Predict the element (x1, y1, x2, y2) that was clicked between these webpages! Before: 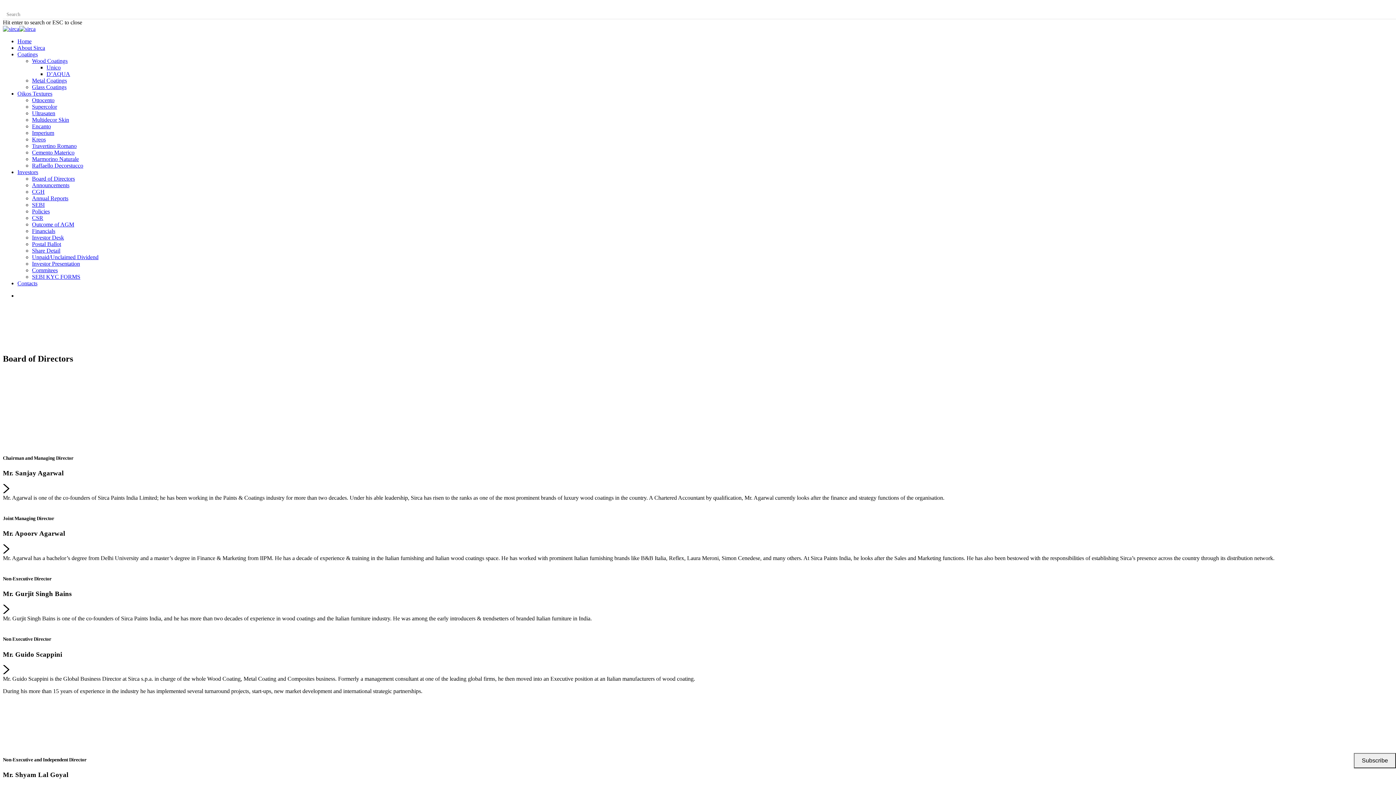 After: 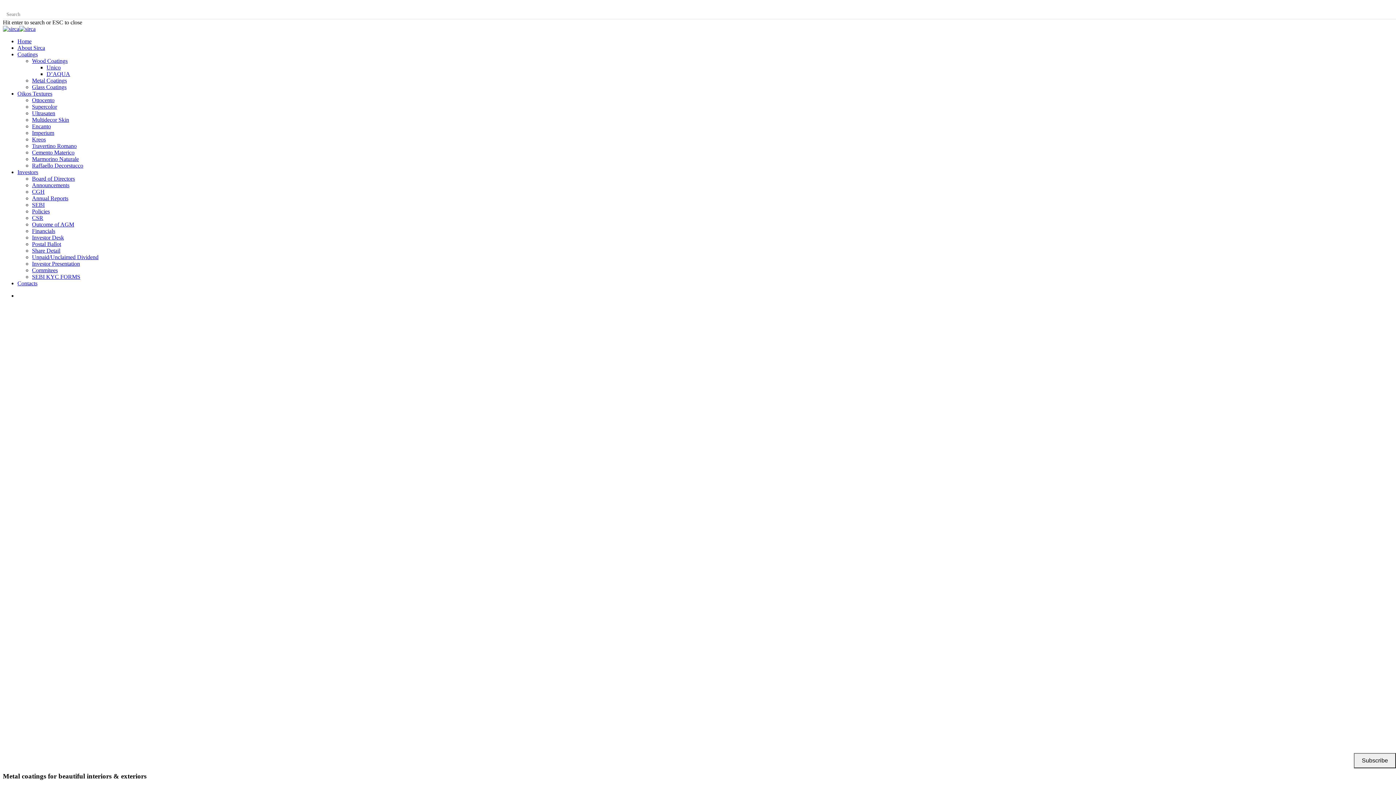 Action: bbox: (32, 77, 66, 83) label: Metal Coatings